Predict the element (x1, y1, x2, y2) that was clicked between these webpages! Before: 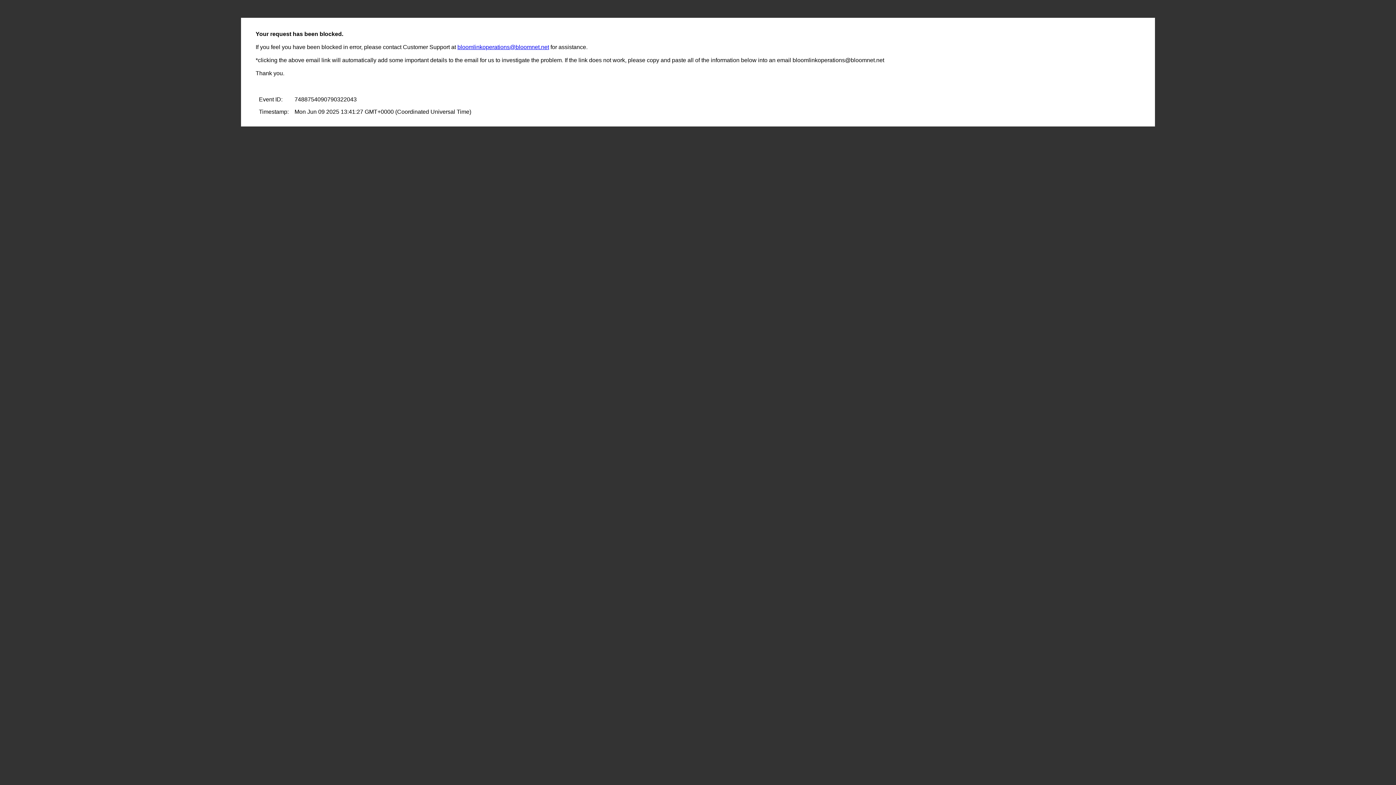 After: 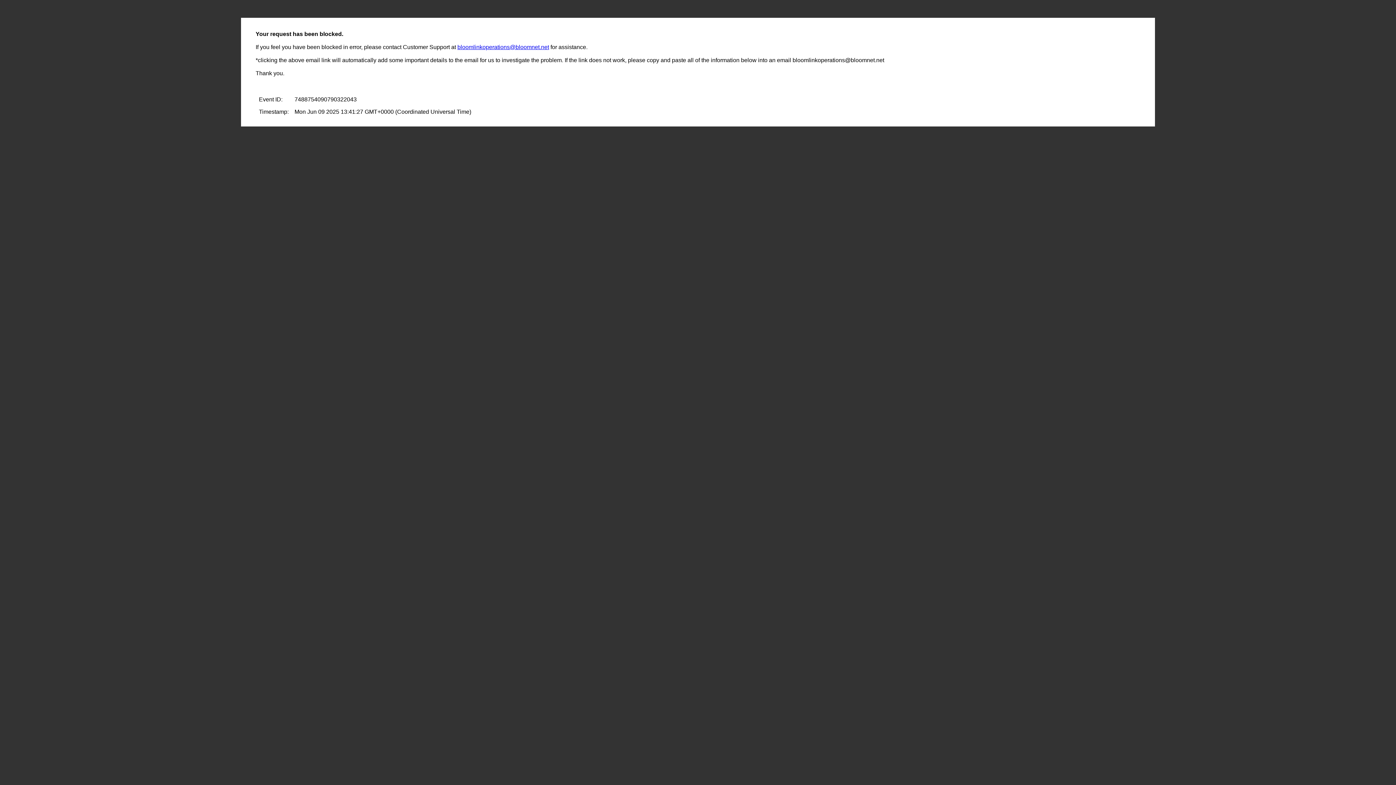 Action: bbox: (457, 44, 549, 50) label: bloomlinkoperations@bloomnet.net